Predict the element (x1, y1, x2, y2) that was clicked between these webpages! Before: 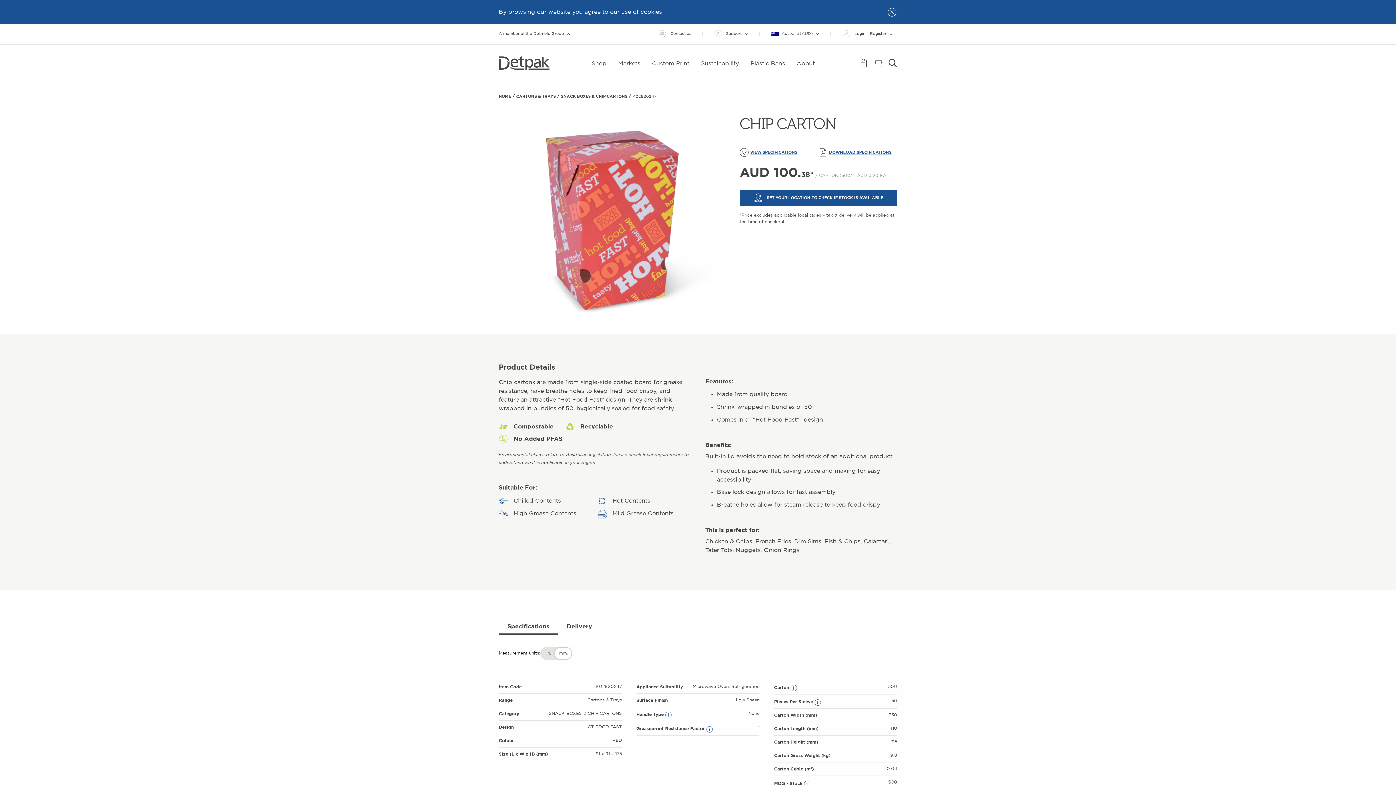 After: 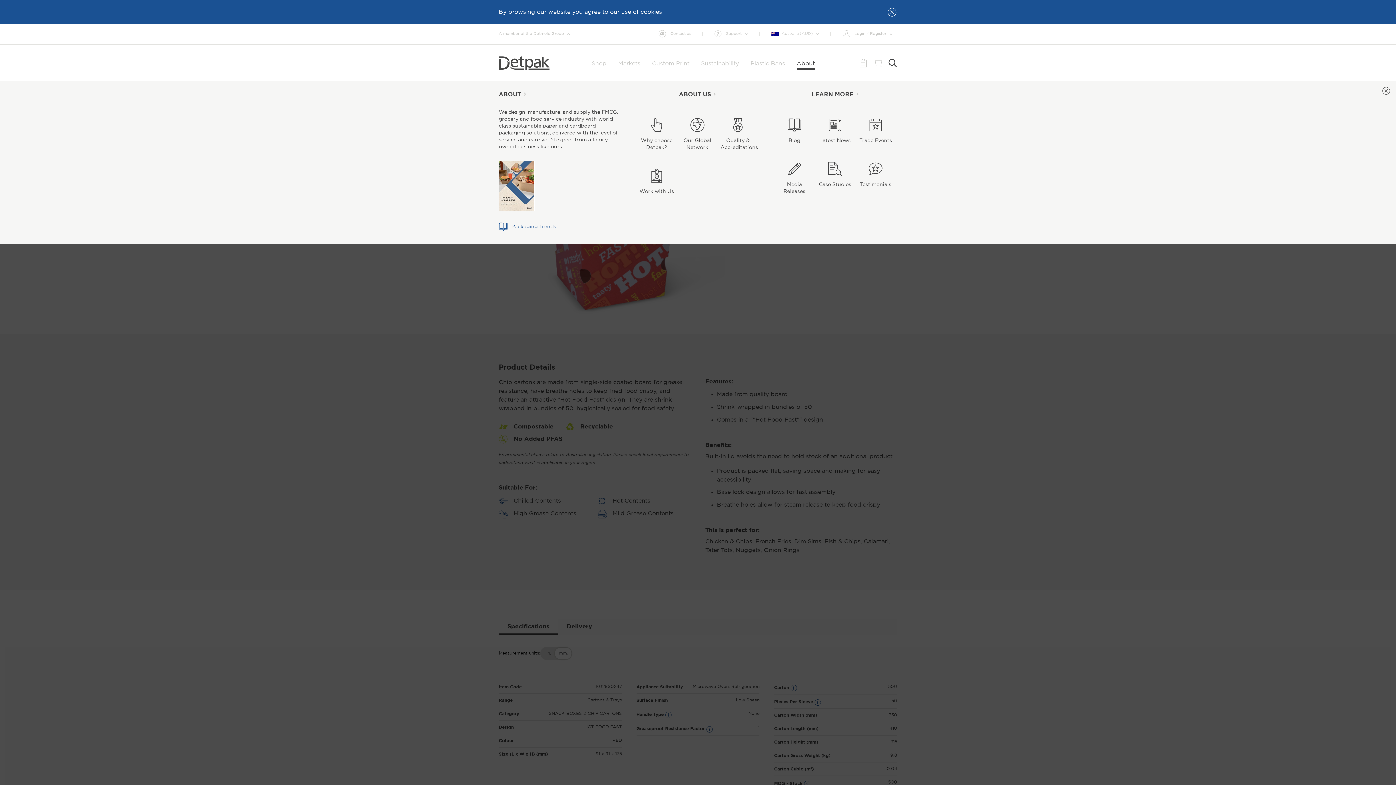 Action: bbox: (791, 61, 820, 66) label: About